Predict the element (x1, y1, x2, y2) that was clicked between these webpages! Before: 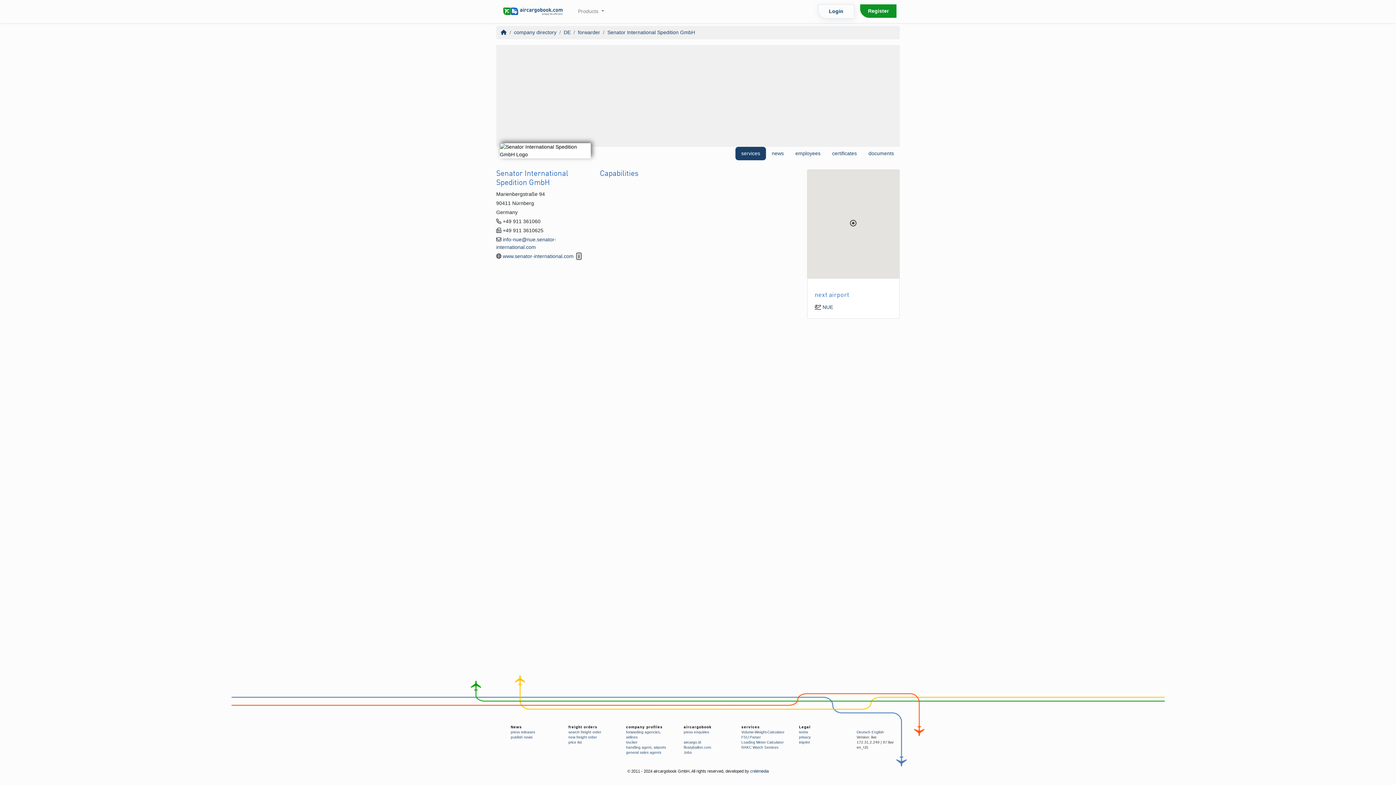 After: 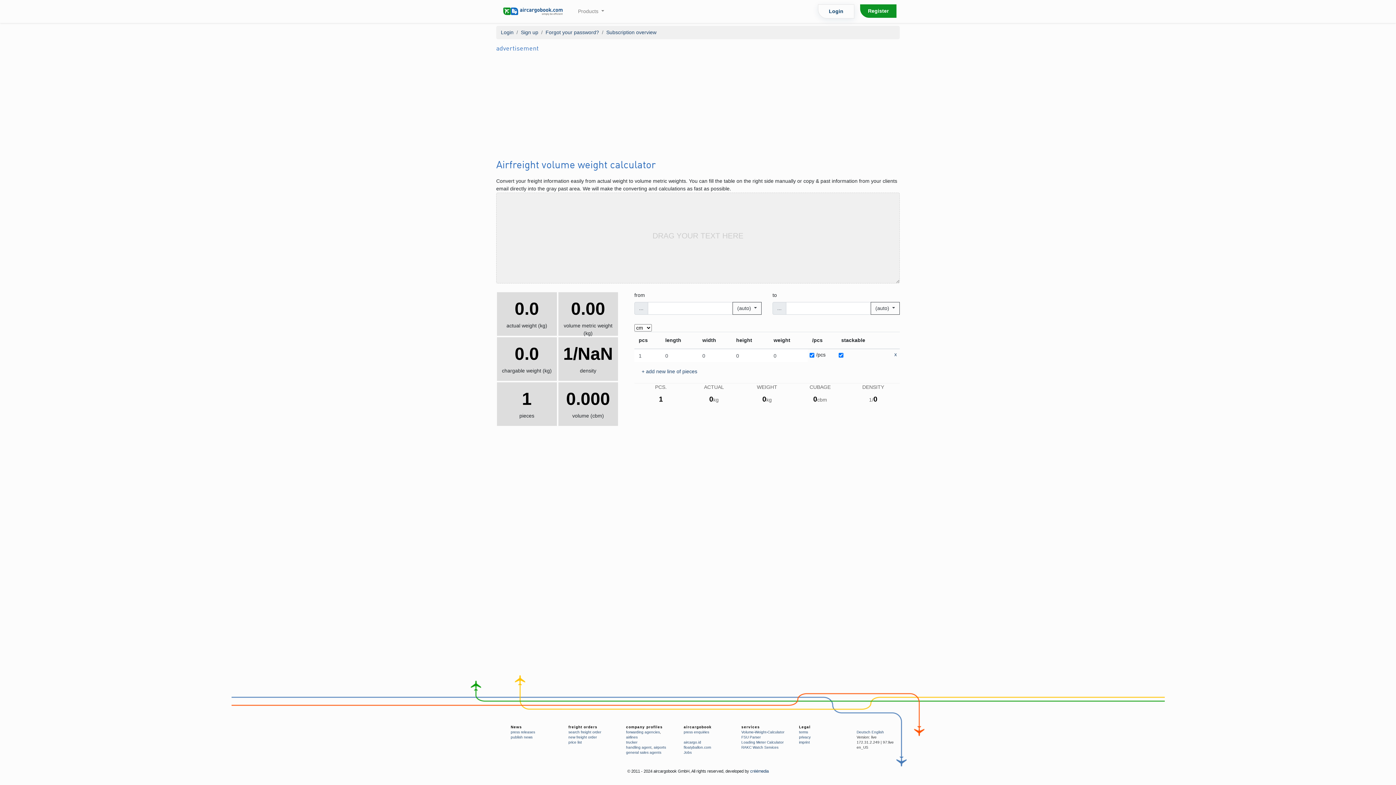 Action: bbox: (741, 730, 784, 734) label: Volume-Weight-Calculator